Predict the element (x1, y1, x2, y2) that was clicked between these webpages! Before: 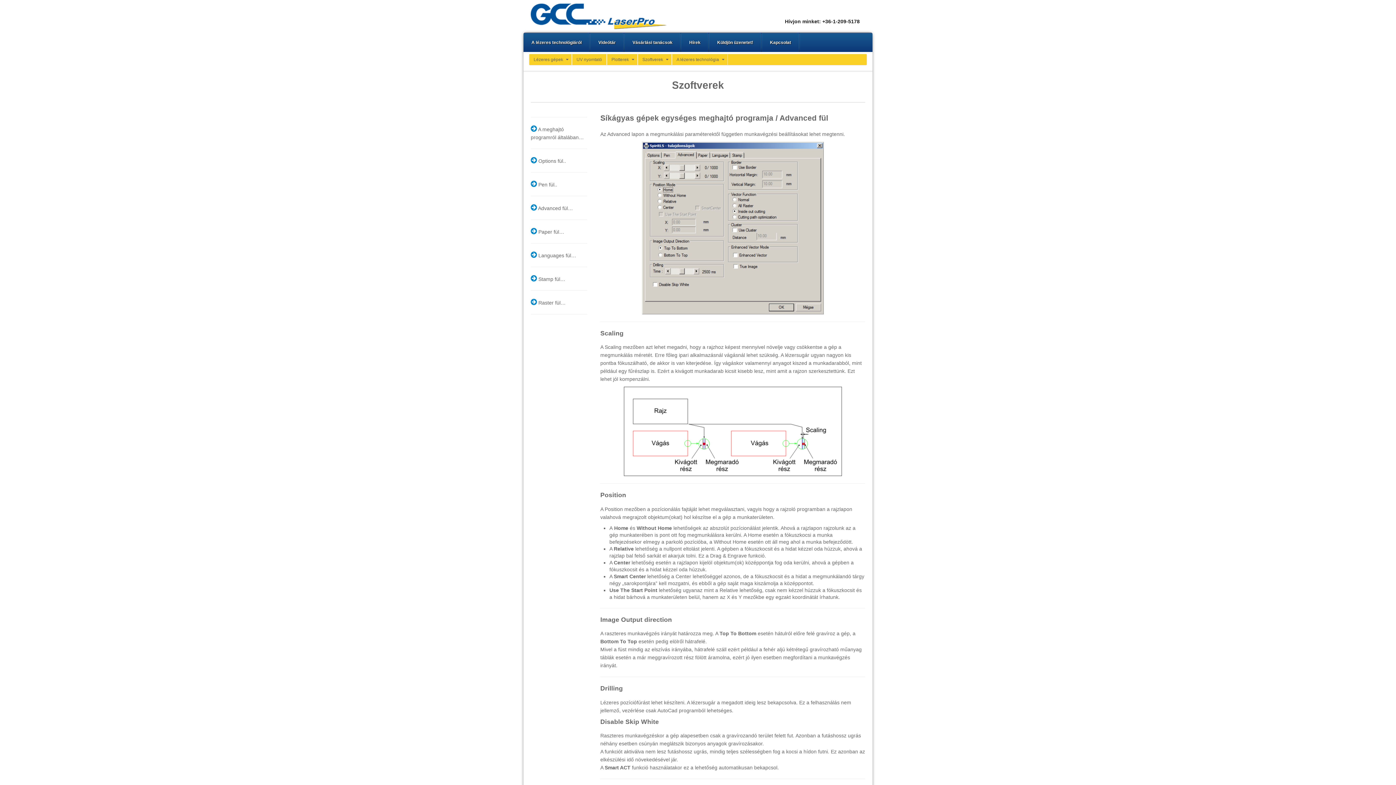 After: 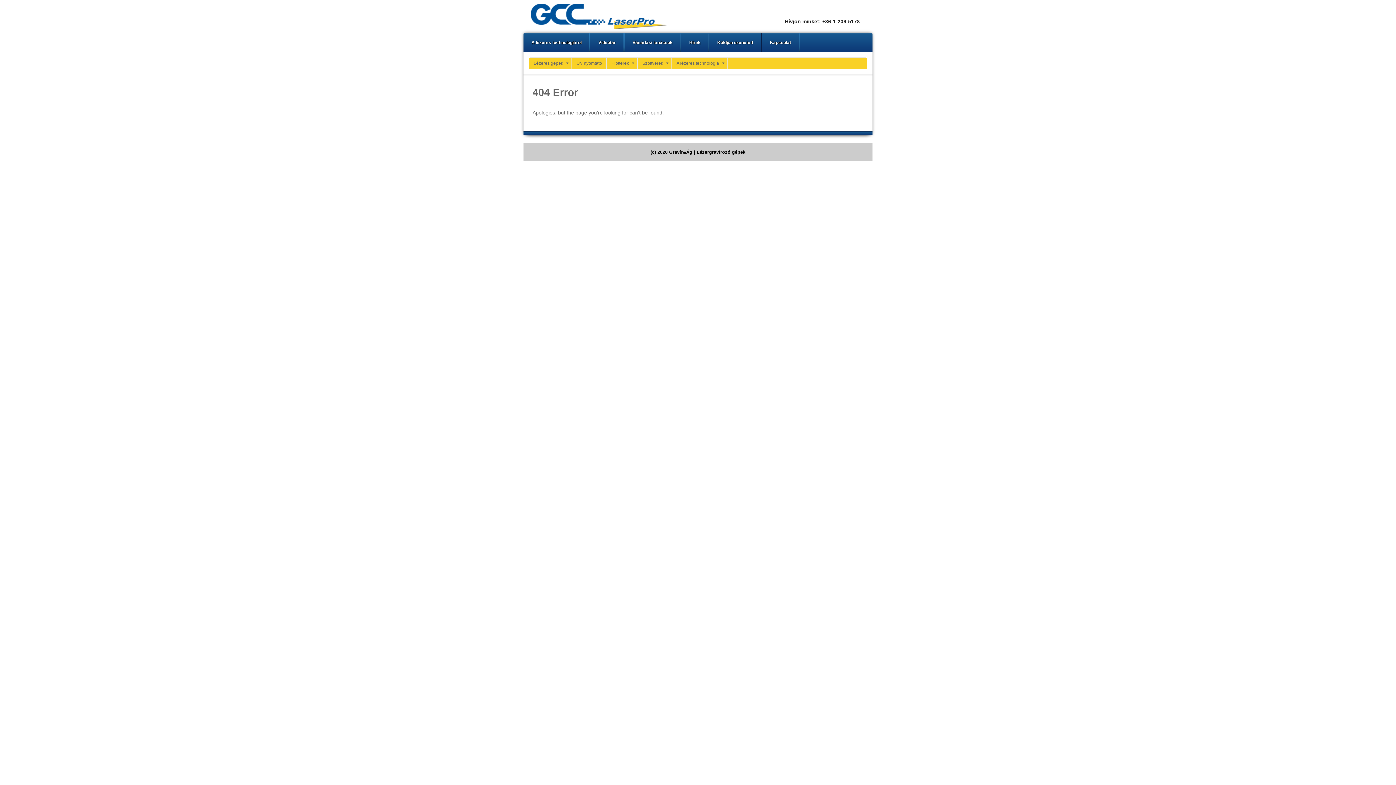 Action: label: Plotterek bbox: (606, 54, 637, 65)